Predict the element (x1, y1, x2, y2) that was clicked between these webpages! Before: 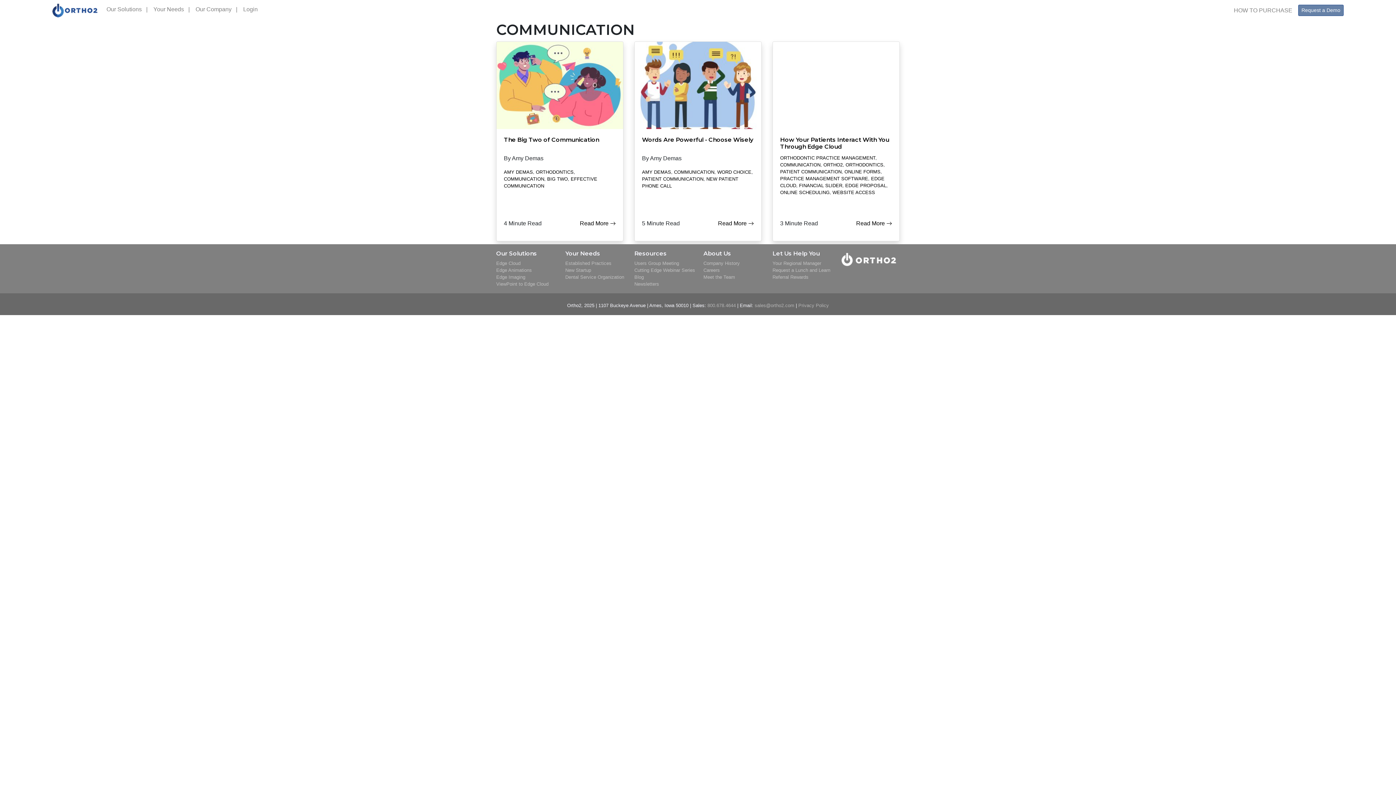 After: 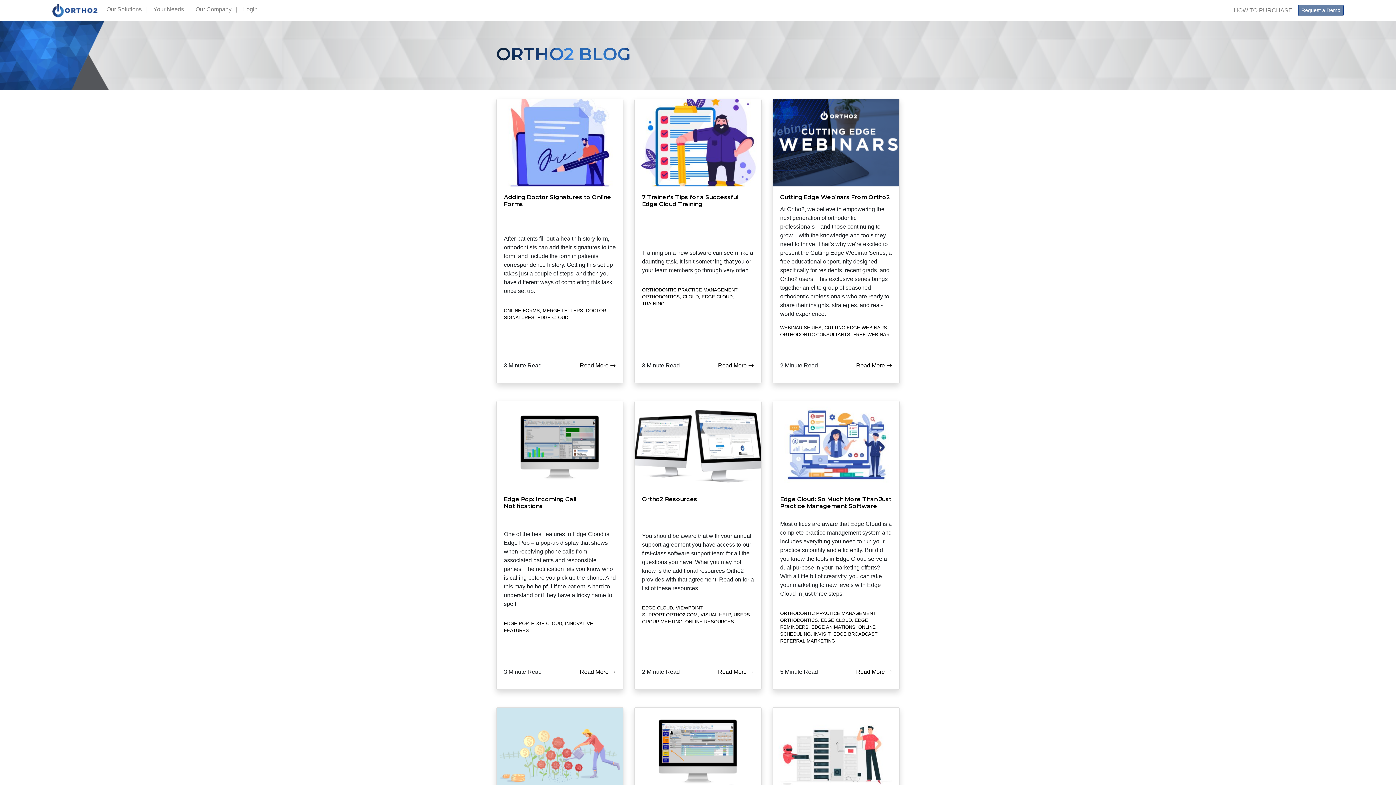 Action: bbox: (634, 274, 644, 279) label: Ortho2 Blog